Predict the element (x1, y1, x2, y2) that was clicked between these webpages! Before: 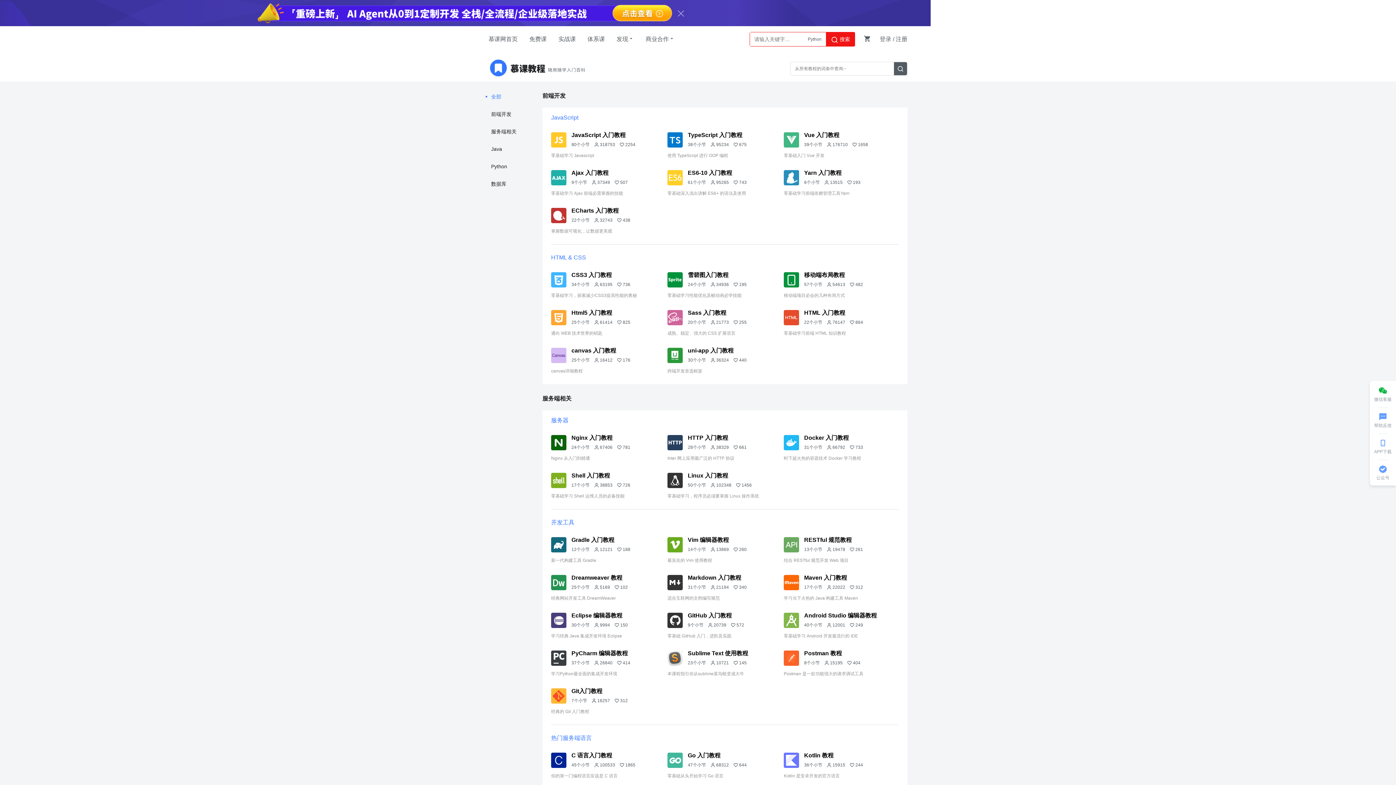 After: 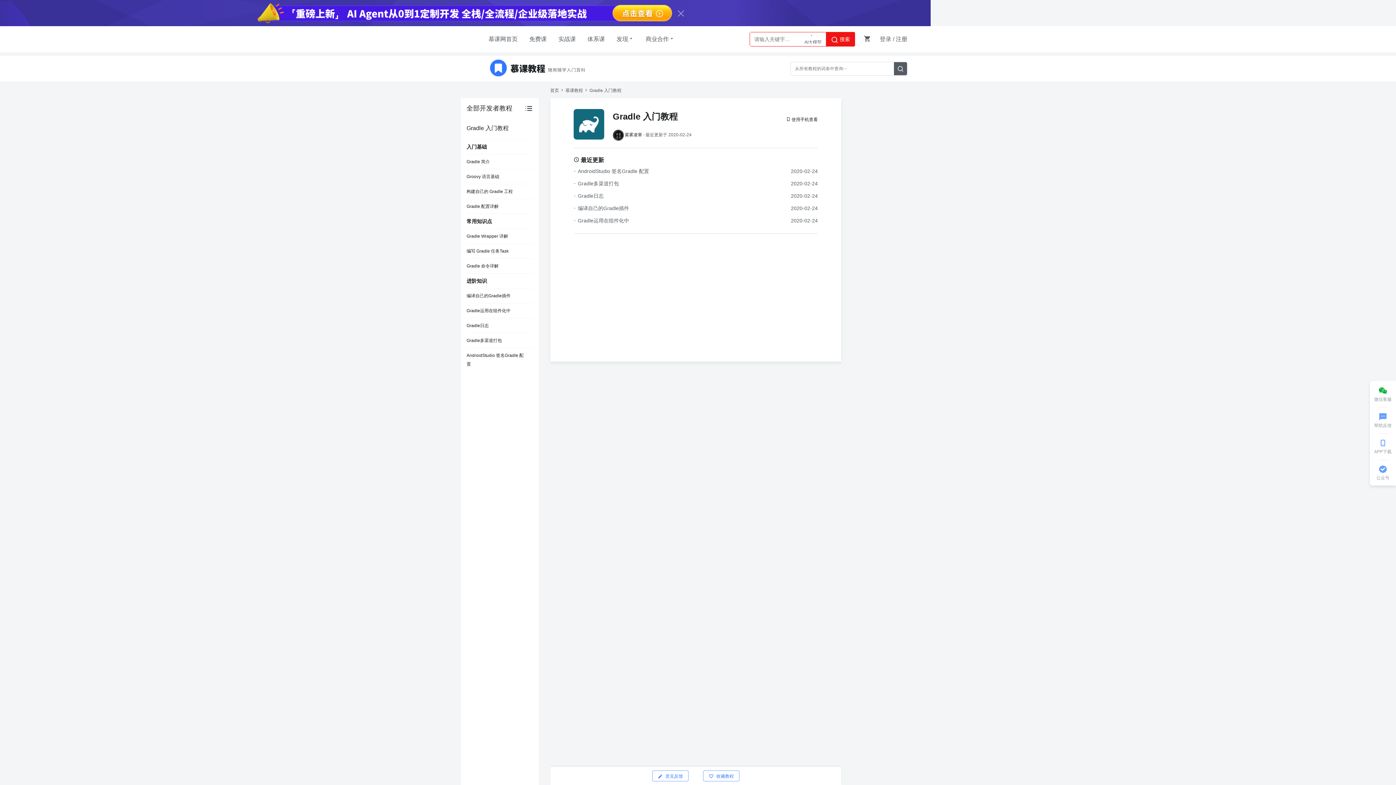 Action: bbox: (571, 536, 652, 544) label: Gradle 入门教程